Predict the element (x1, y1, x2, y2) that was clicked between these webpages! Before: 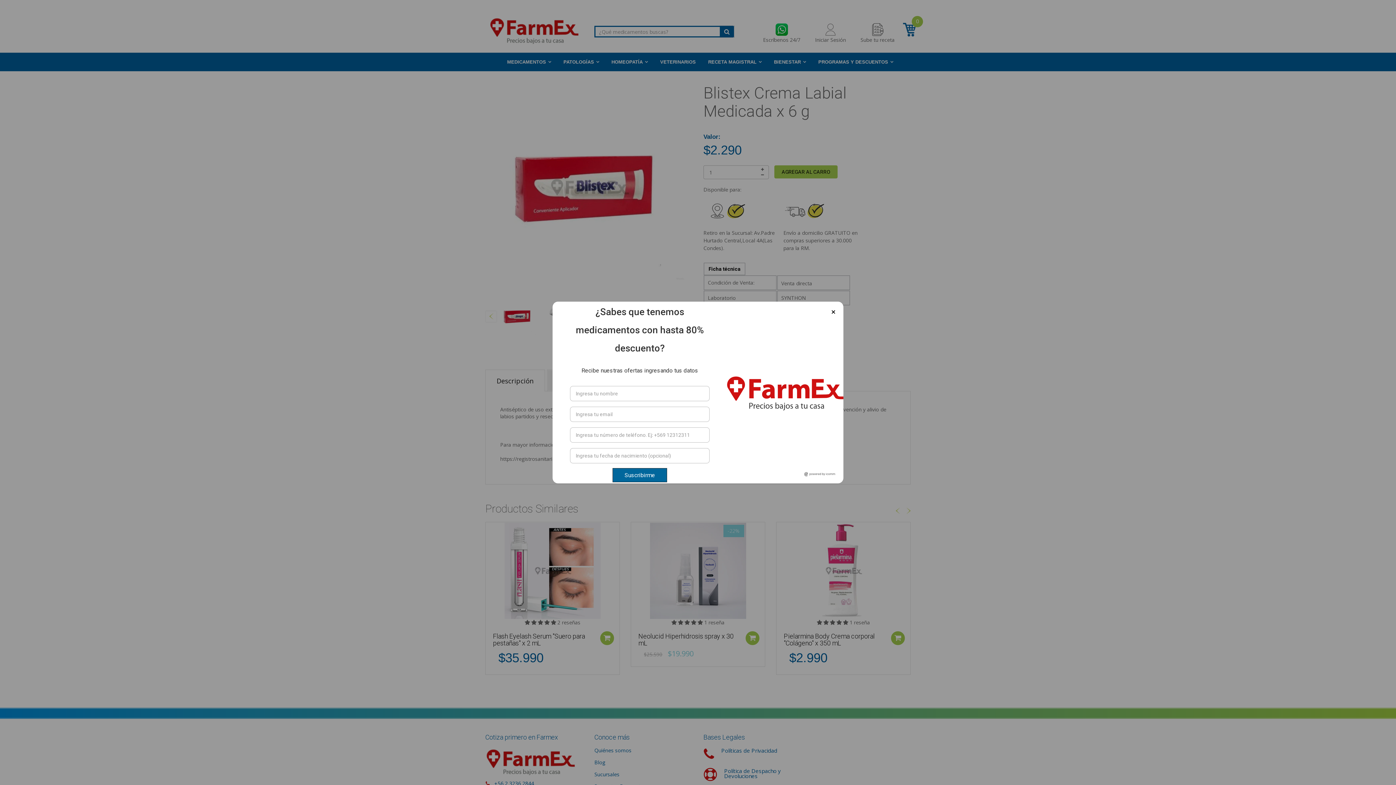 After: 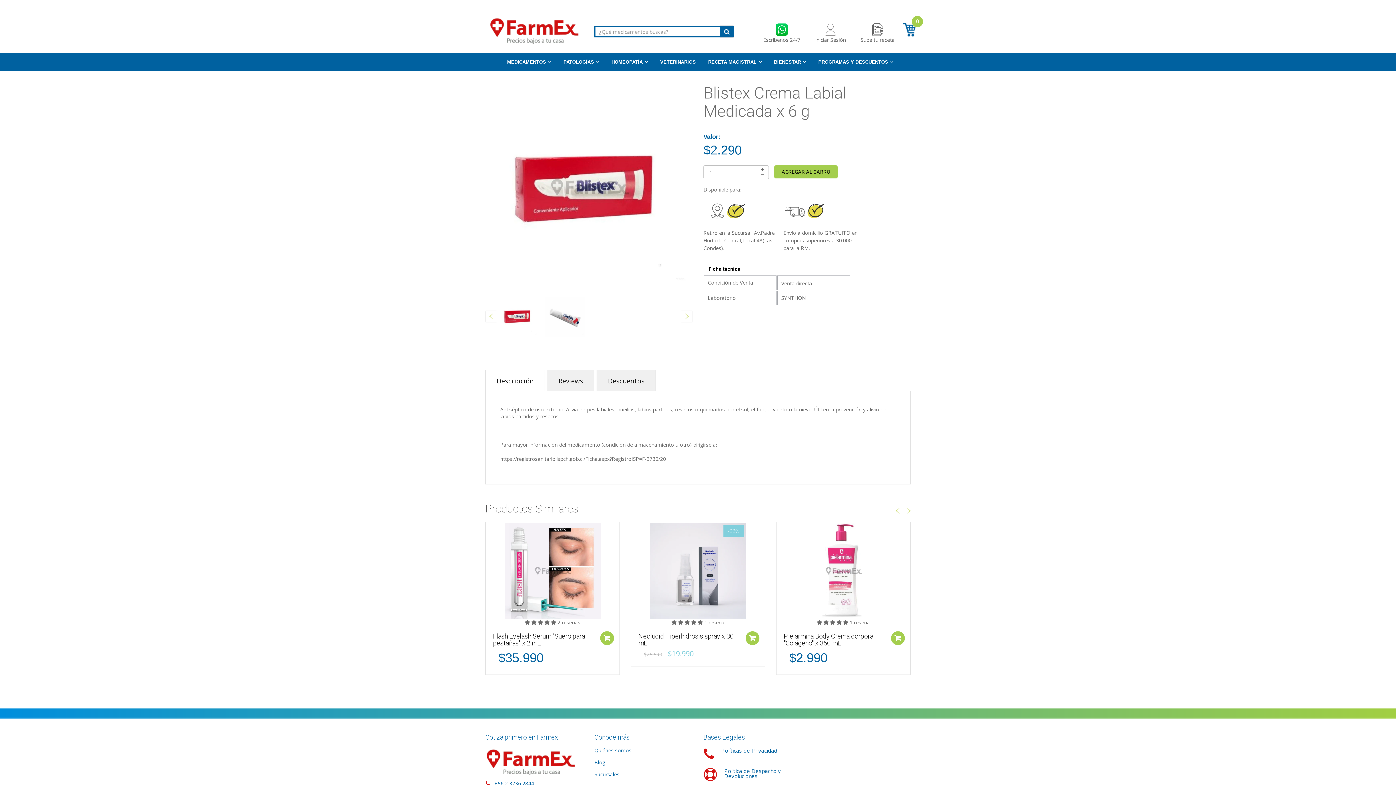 Action: bbox: (829, 307, 838, 316)